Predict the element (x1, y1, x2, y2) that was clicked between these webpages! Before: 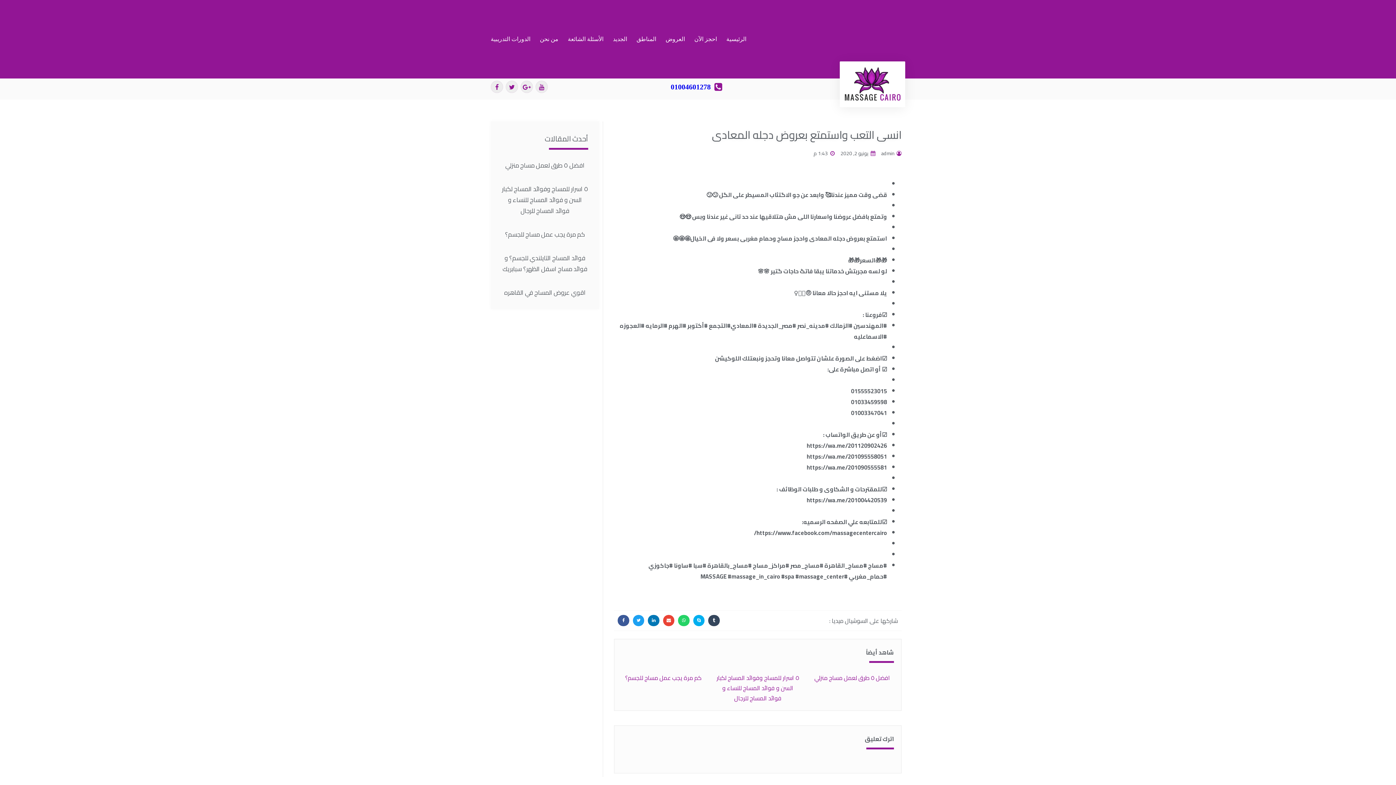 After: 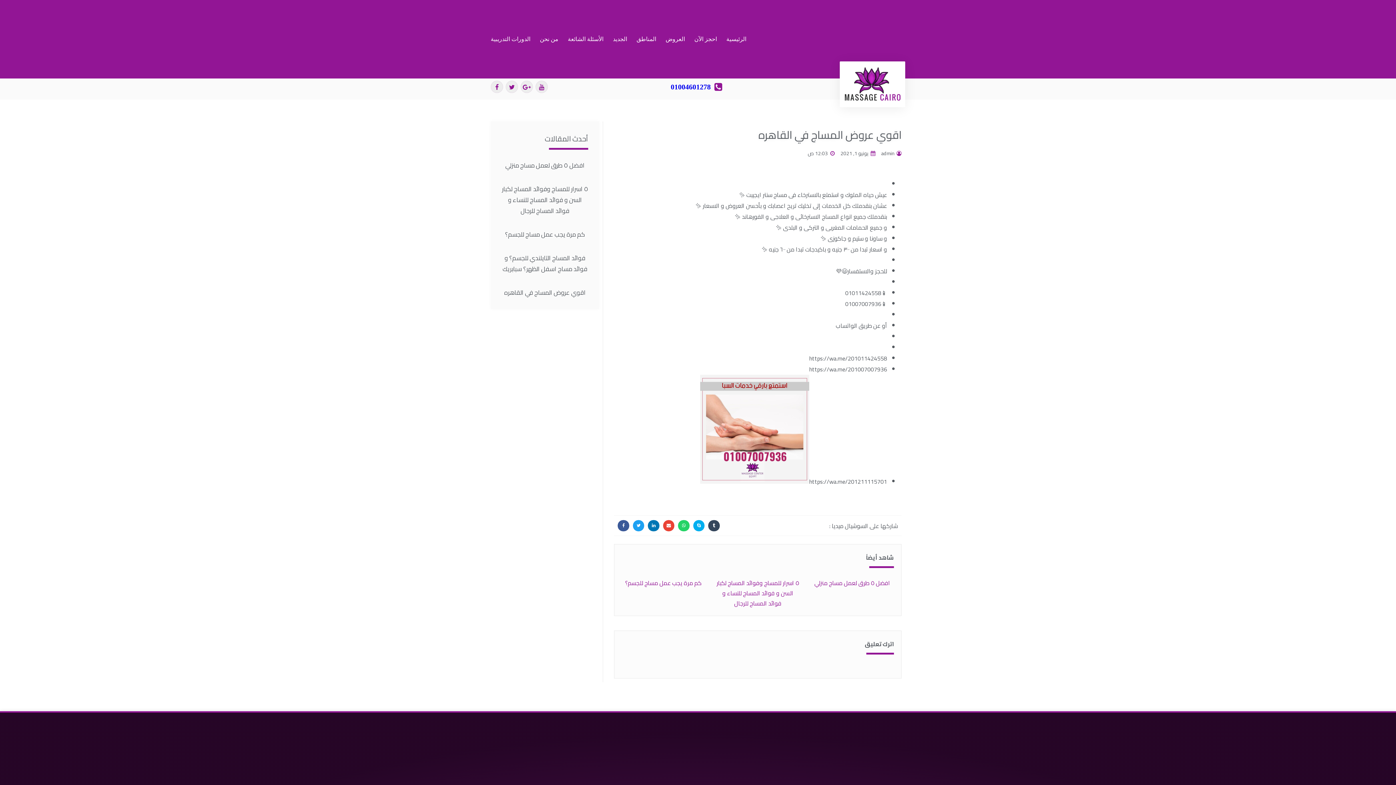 Action: bbox: (504, 286, 585, 298) label: اقوي عروض المساج في القاهره